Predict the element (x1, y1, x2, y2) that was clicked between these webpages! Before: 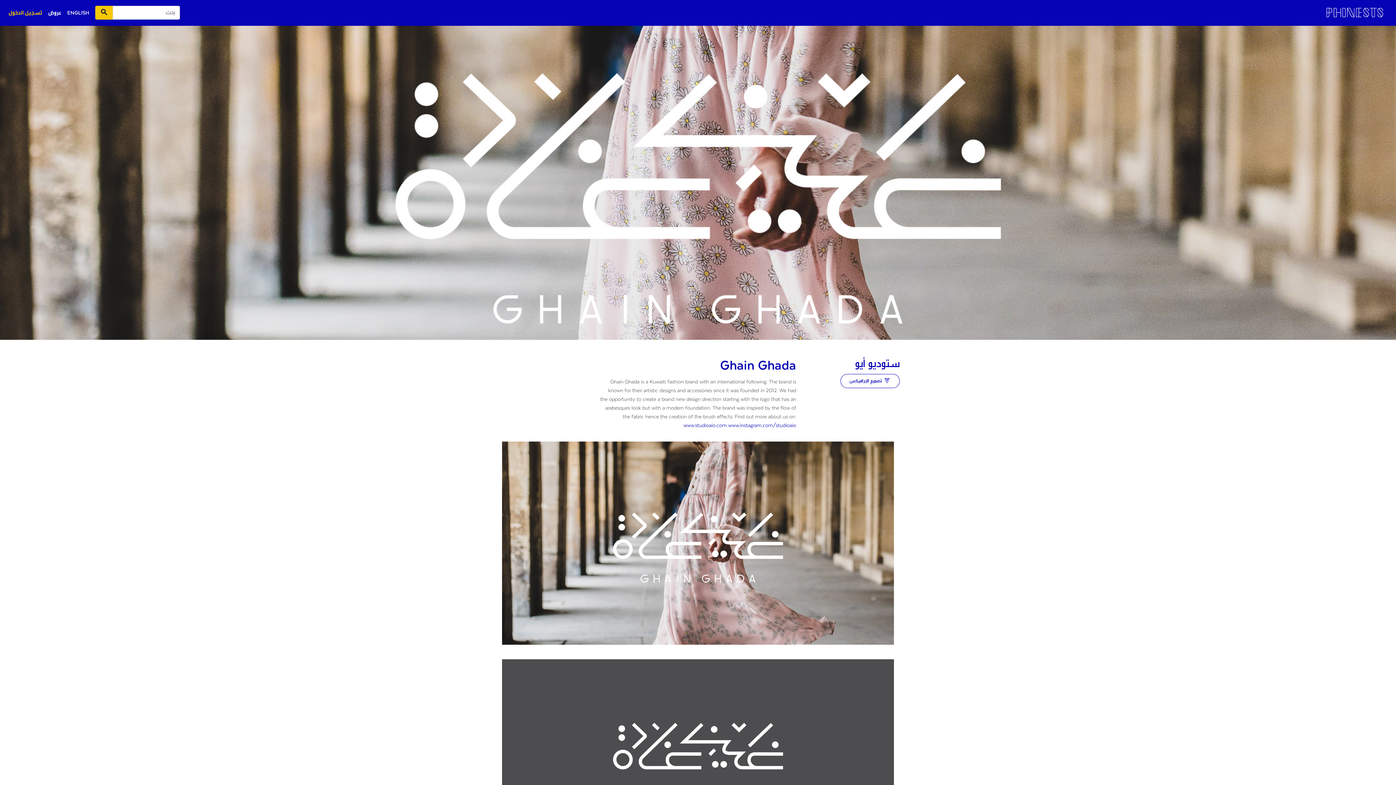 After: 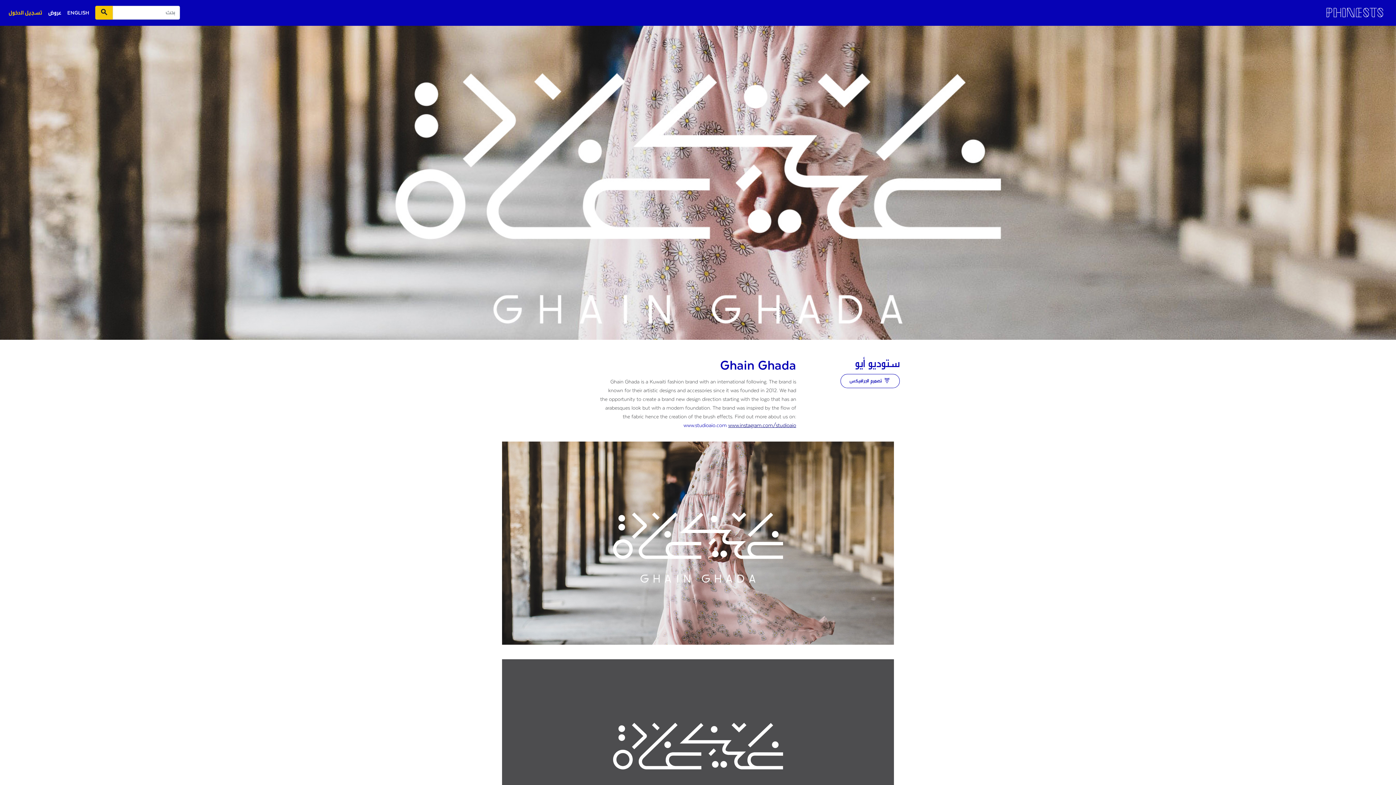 Action: bbox: (728, 422, 796, 428) label: www.instagram.com/studioaio